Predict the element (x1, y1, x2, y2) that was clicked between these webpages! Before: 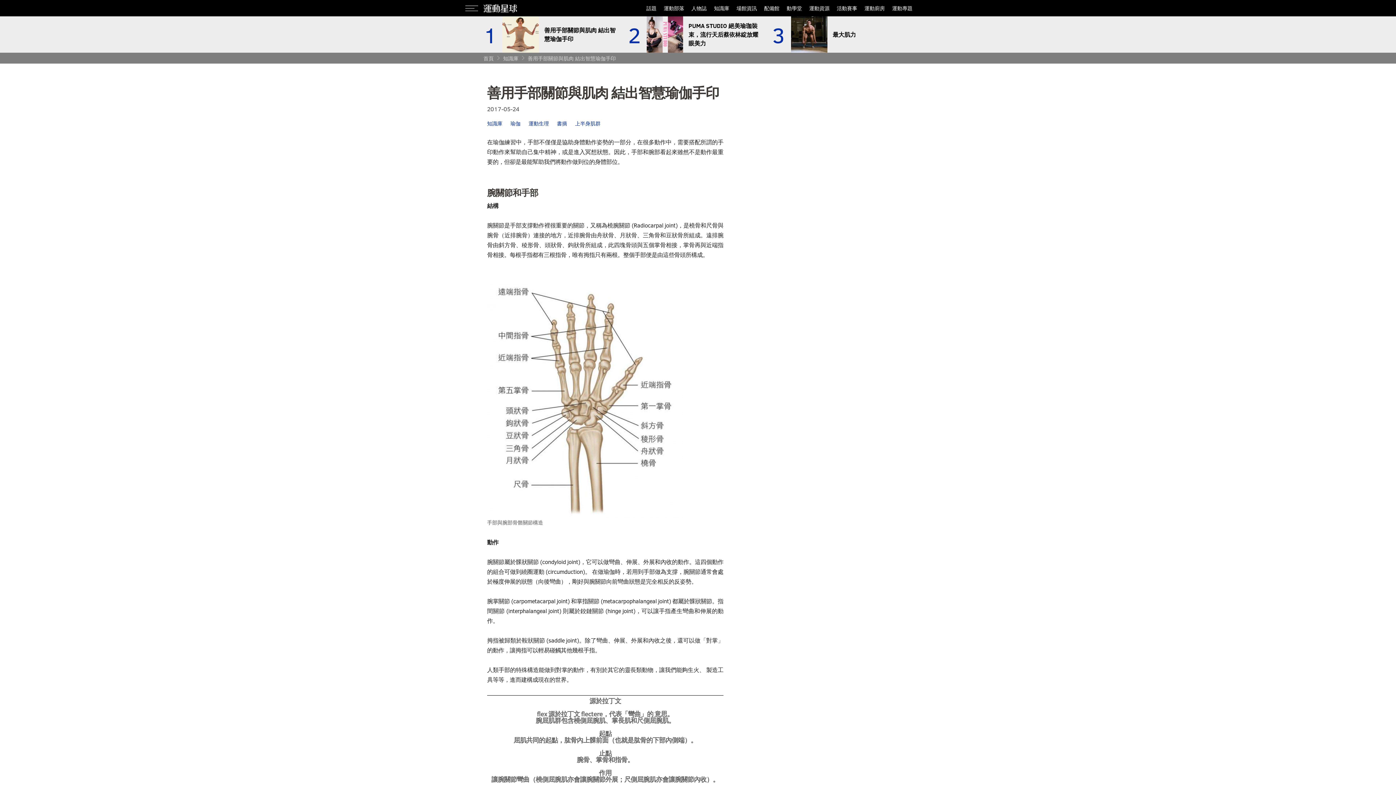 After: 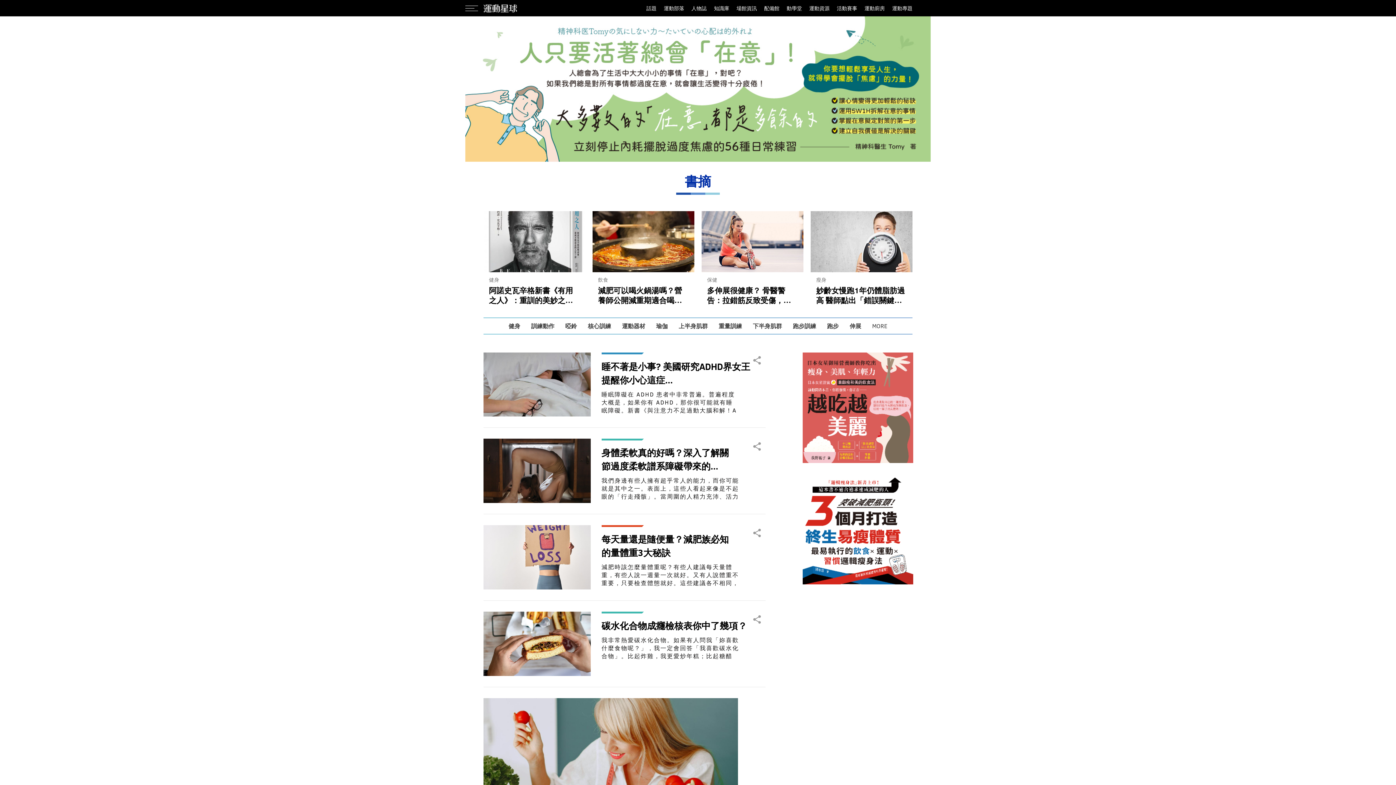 Action: bbox: (557, 210, 567, 218) label: 書摘